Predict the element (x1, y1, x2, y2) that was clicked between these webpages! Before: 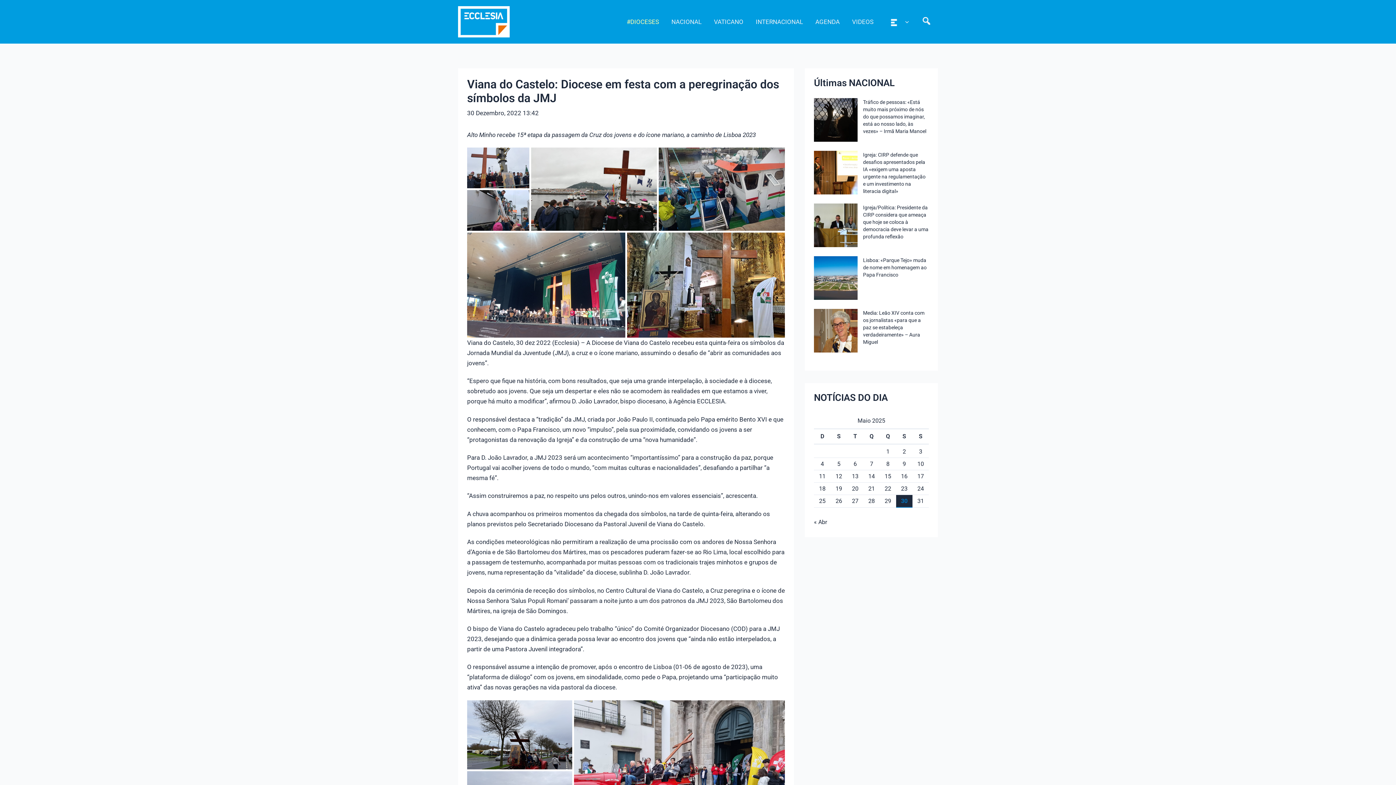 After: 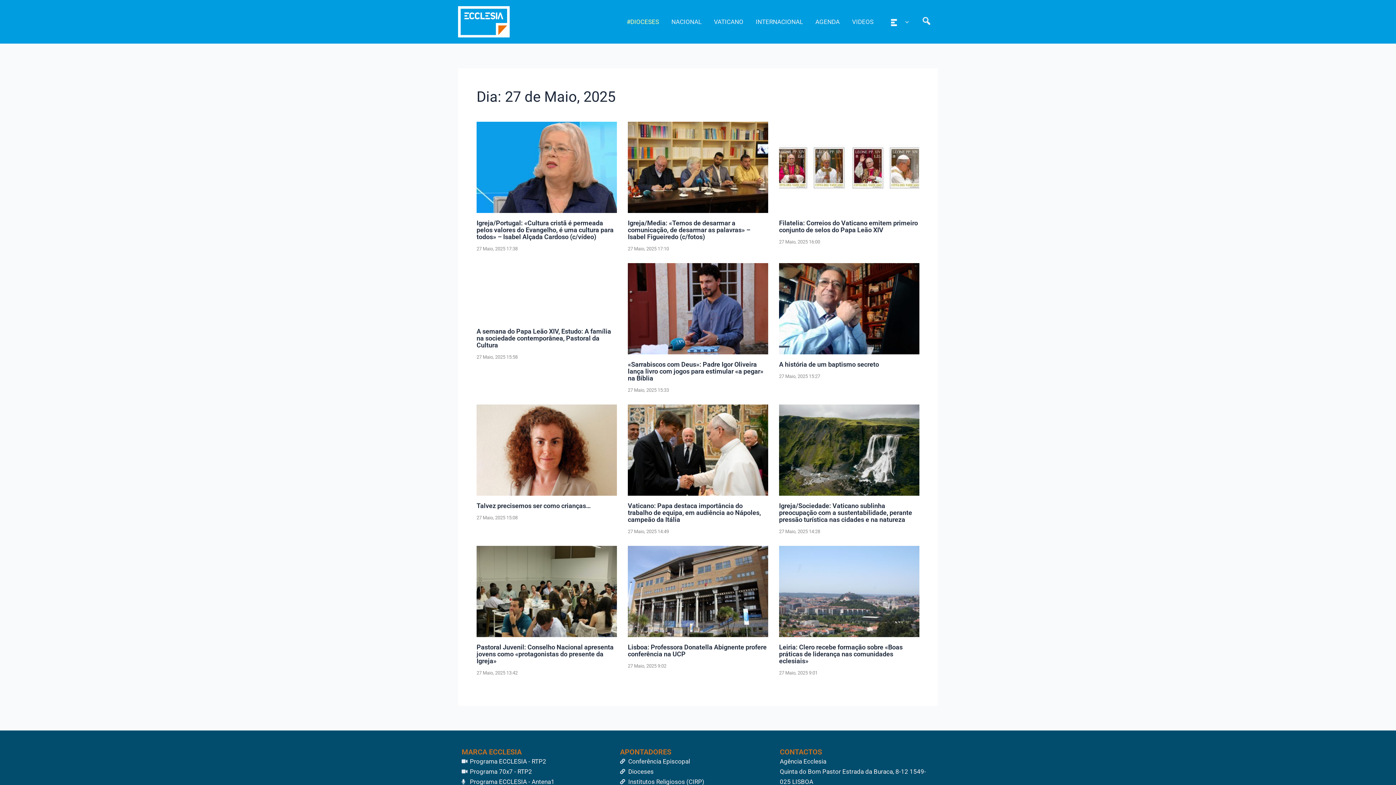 Action: bbox: (852, 497, 858, 504) label: Artigos publicados em 27 de May, 2025